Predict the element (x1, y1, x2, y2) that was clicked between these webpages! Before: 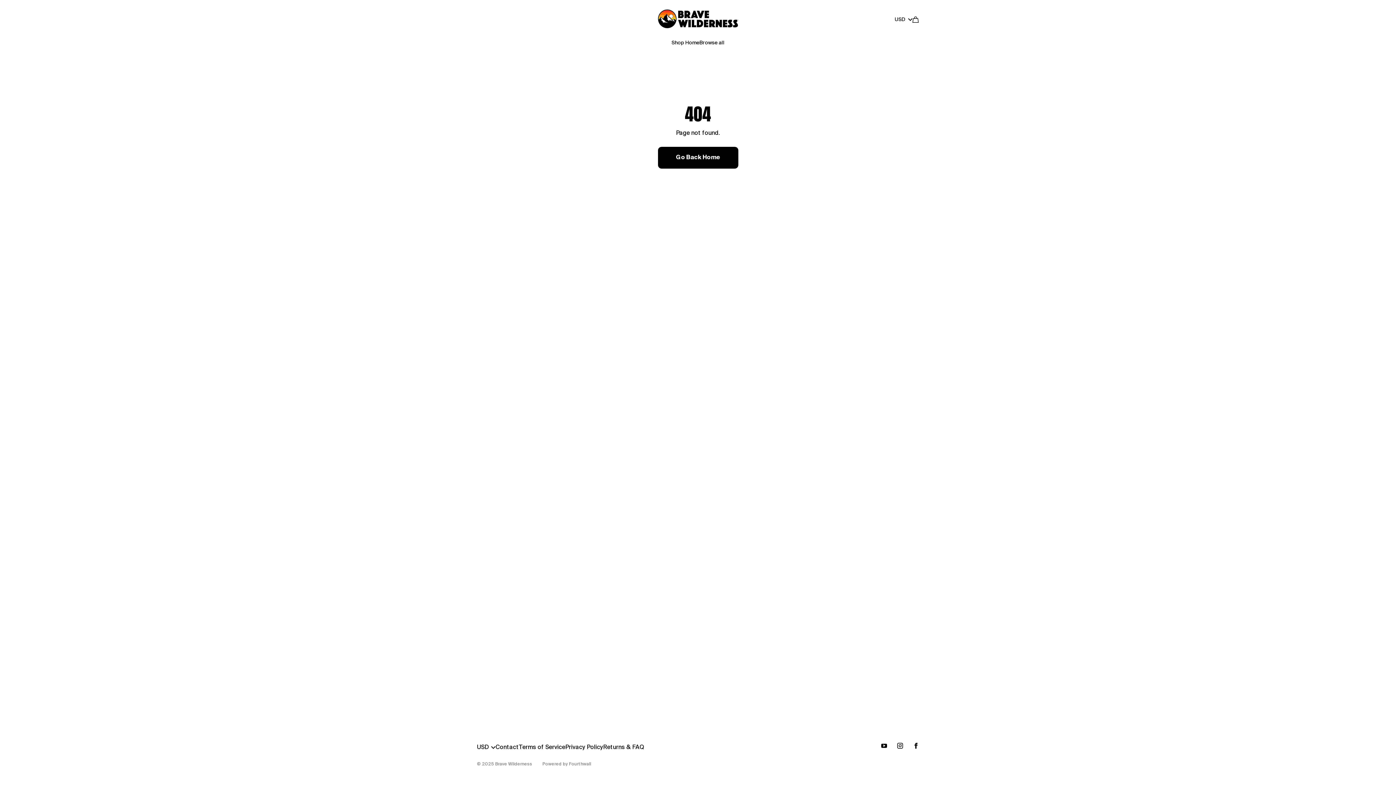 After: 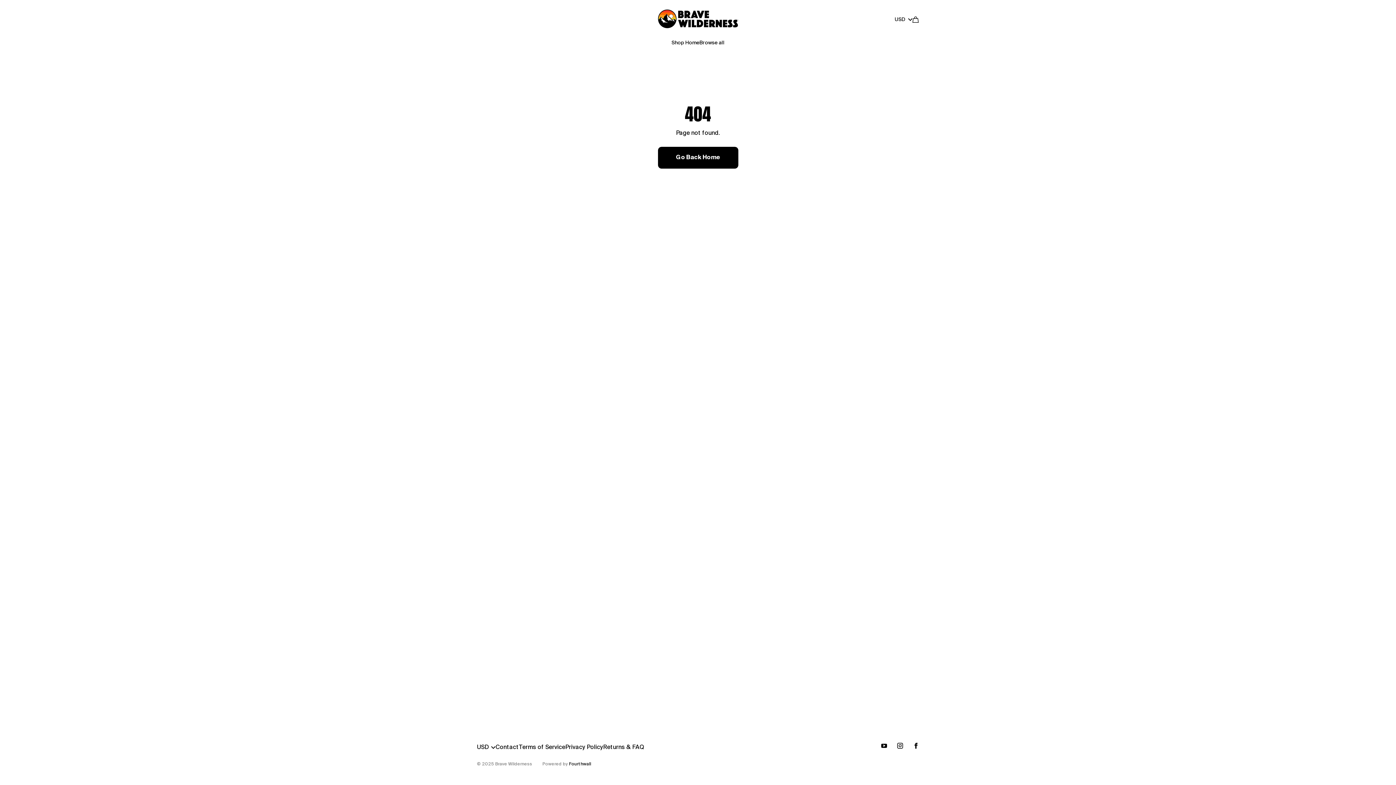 Action: label: Fourthwall bbox: (569, 757, 591, 772)